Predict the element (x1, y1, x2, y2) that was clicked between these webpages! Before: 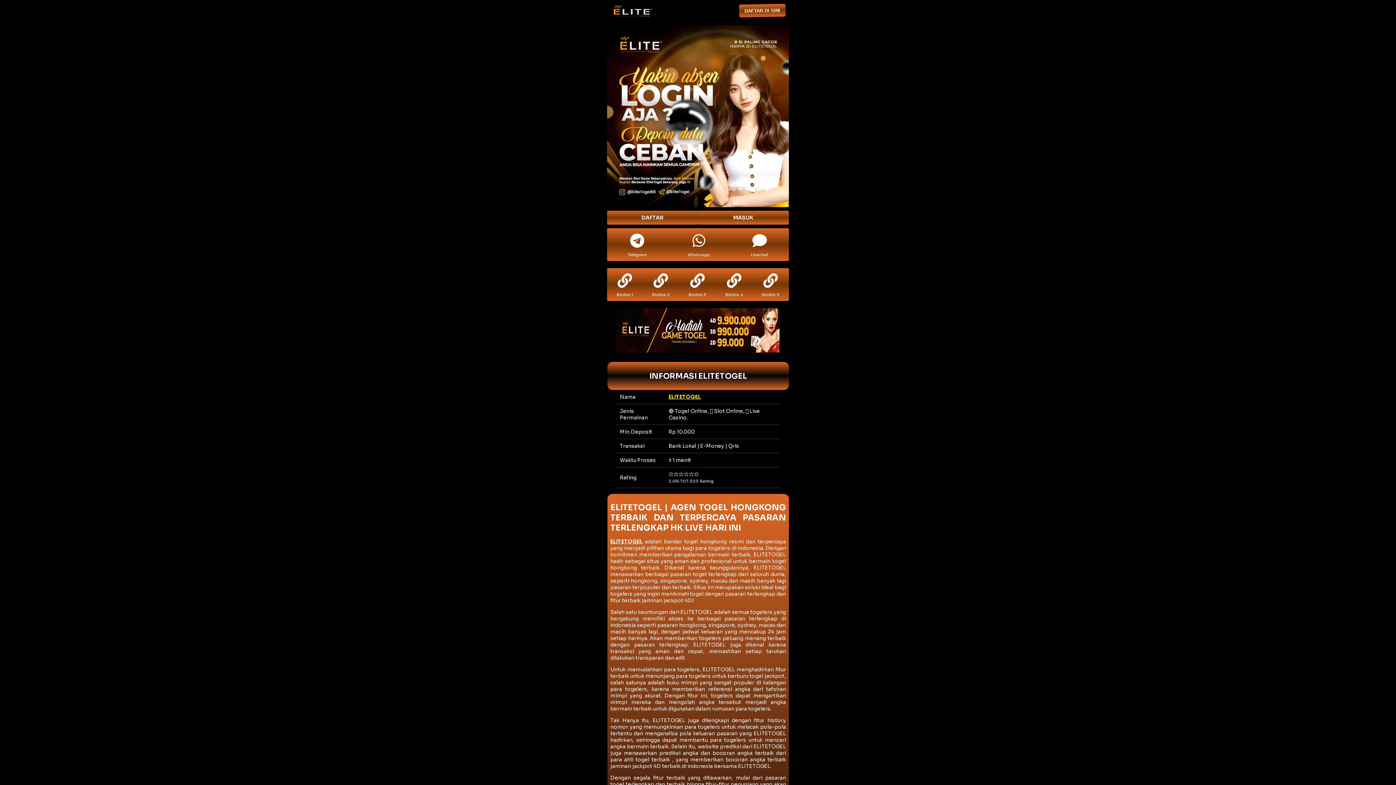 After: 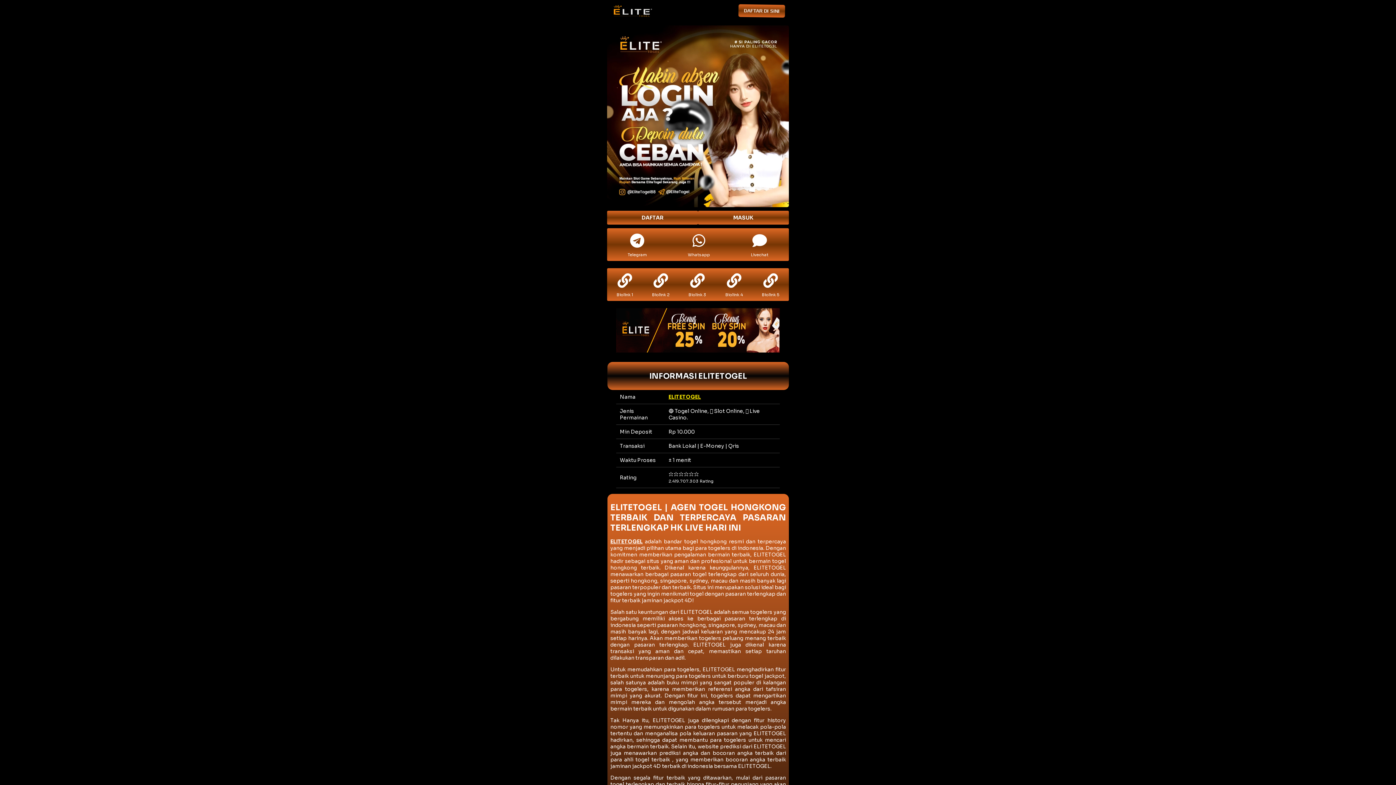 Action: bbox: (630, 232, 644, 250)